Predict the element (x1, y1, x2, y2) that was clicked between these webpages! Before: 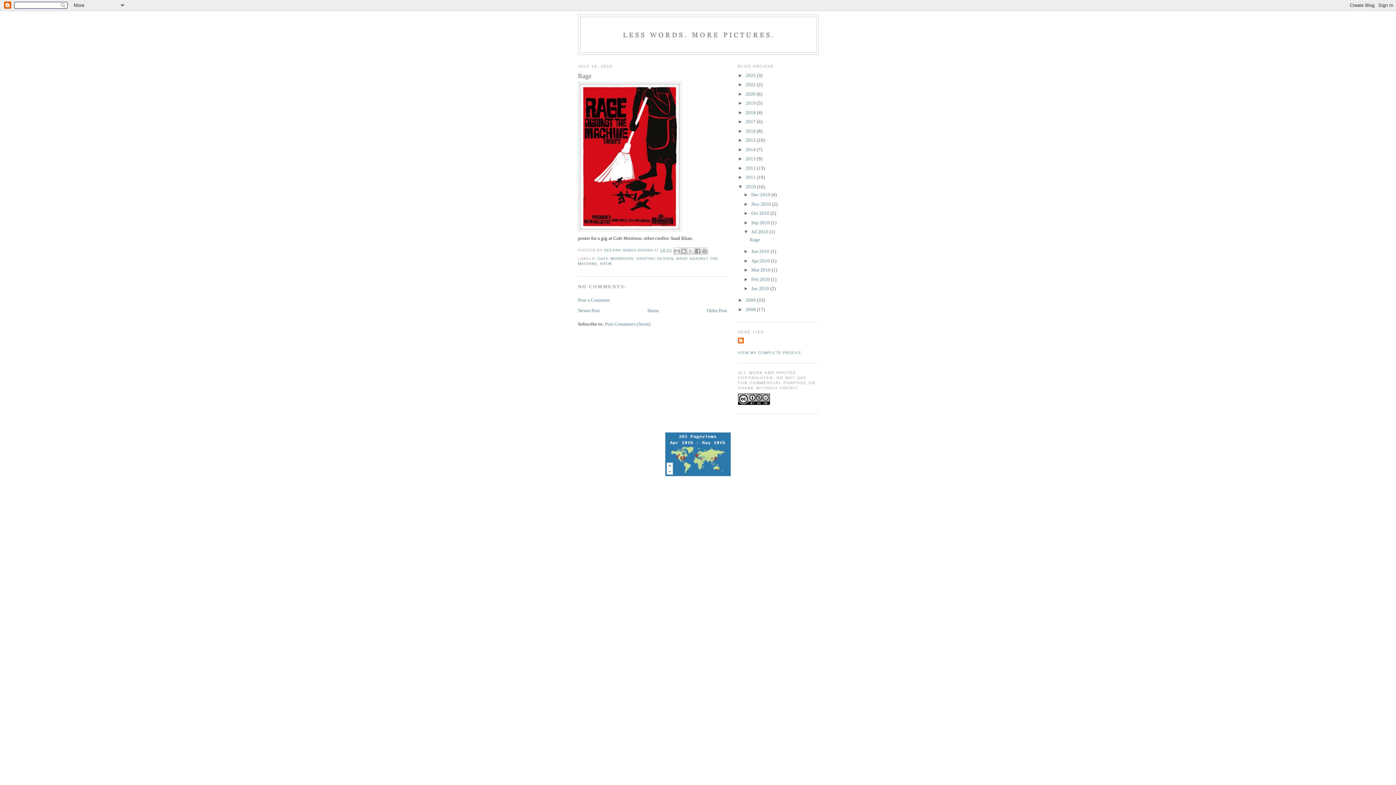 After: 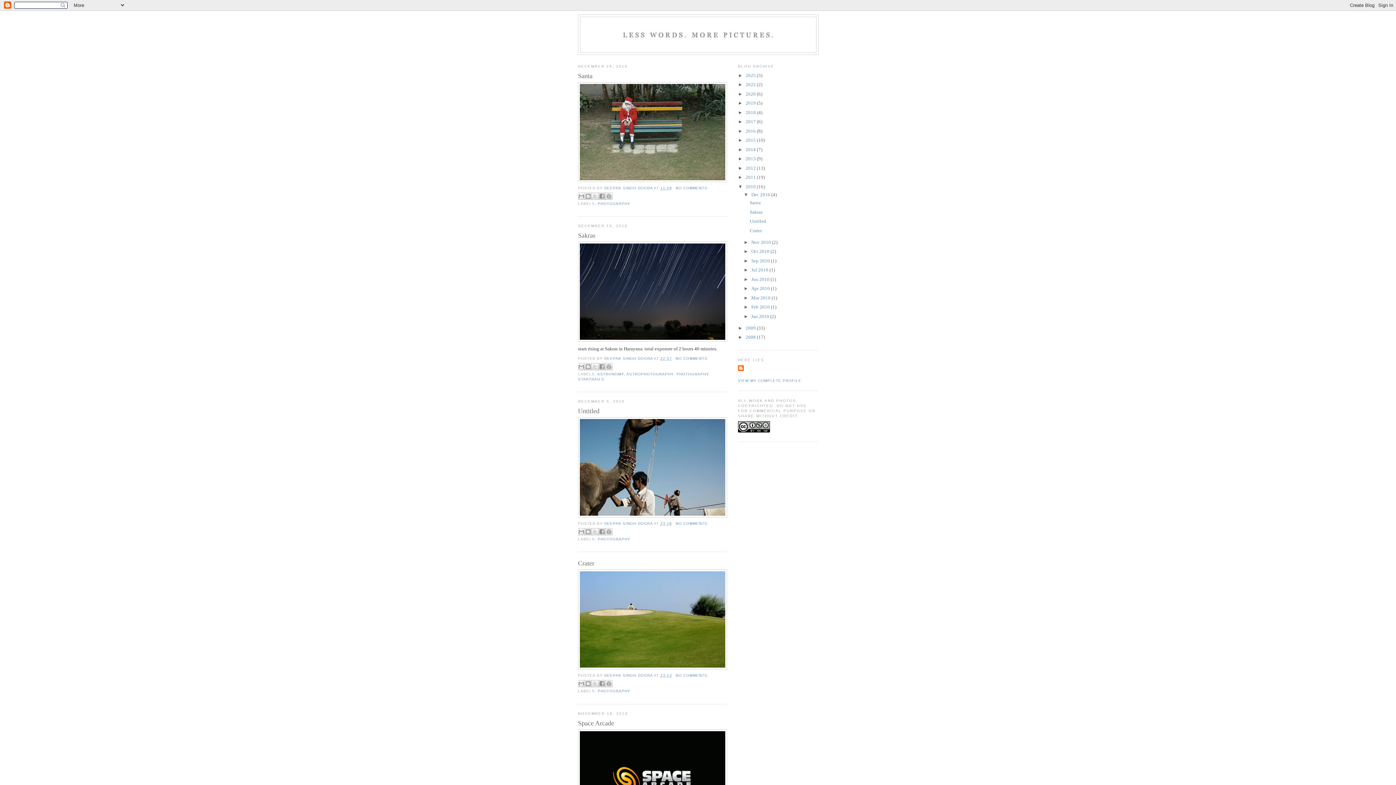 Action: label: 2010  bbox: (745, 183, 757, 189)